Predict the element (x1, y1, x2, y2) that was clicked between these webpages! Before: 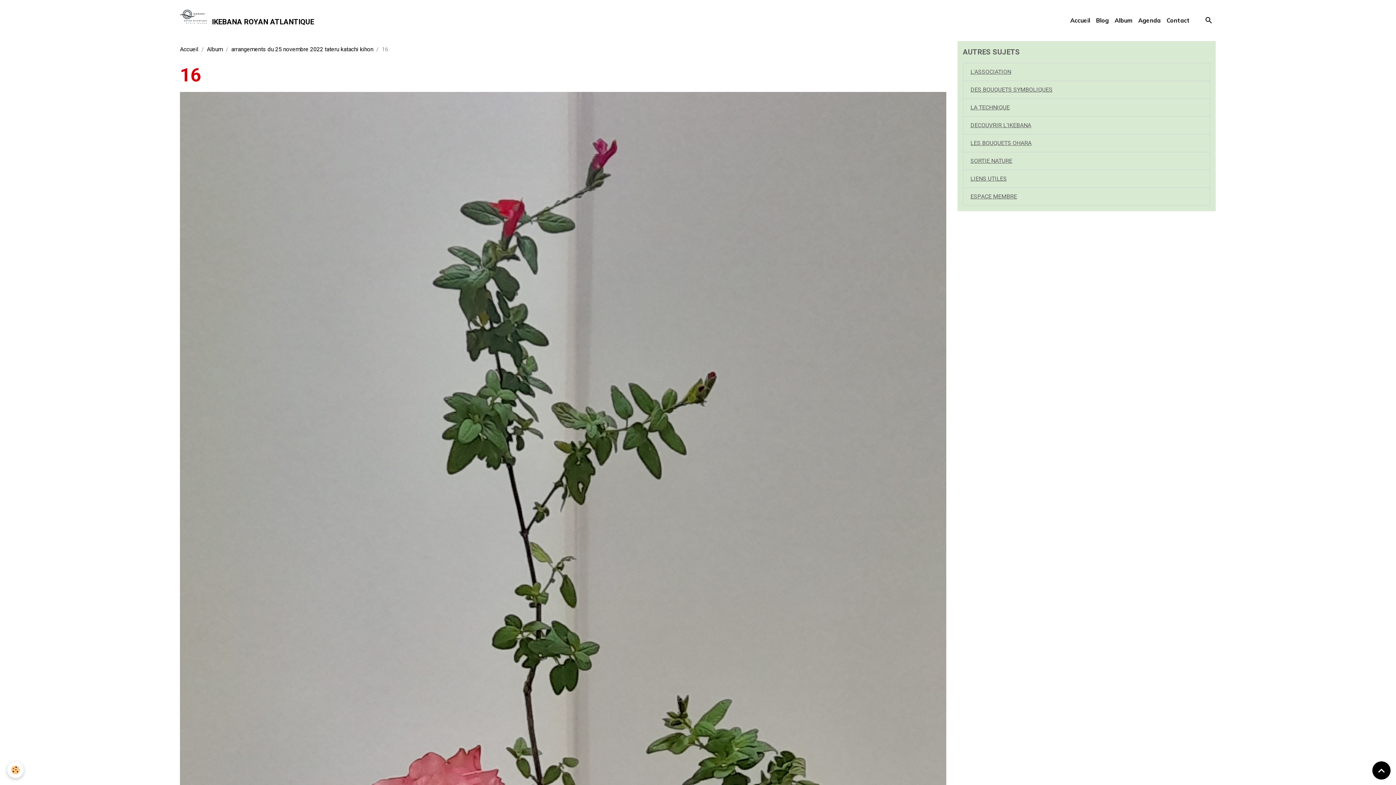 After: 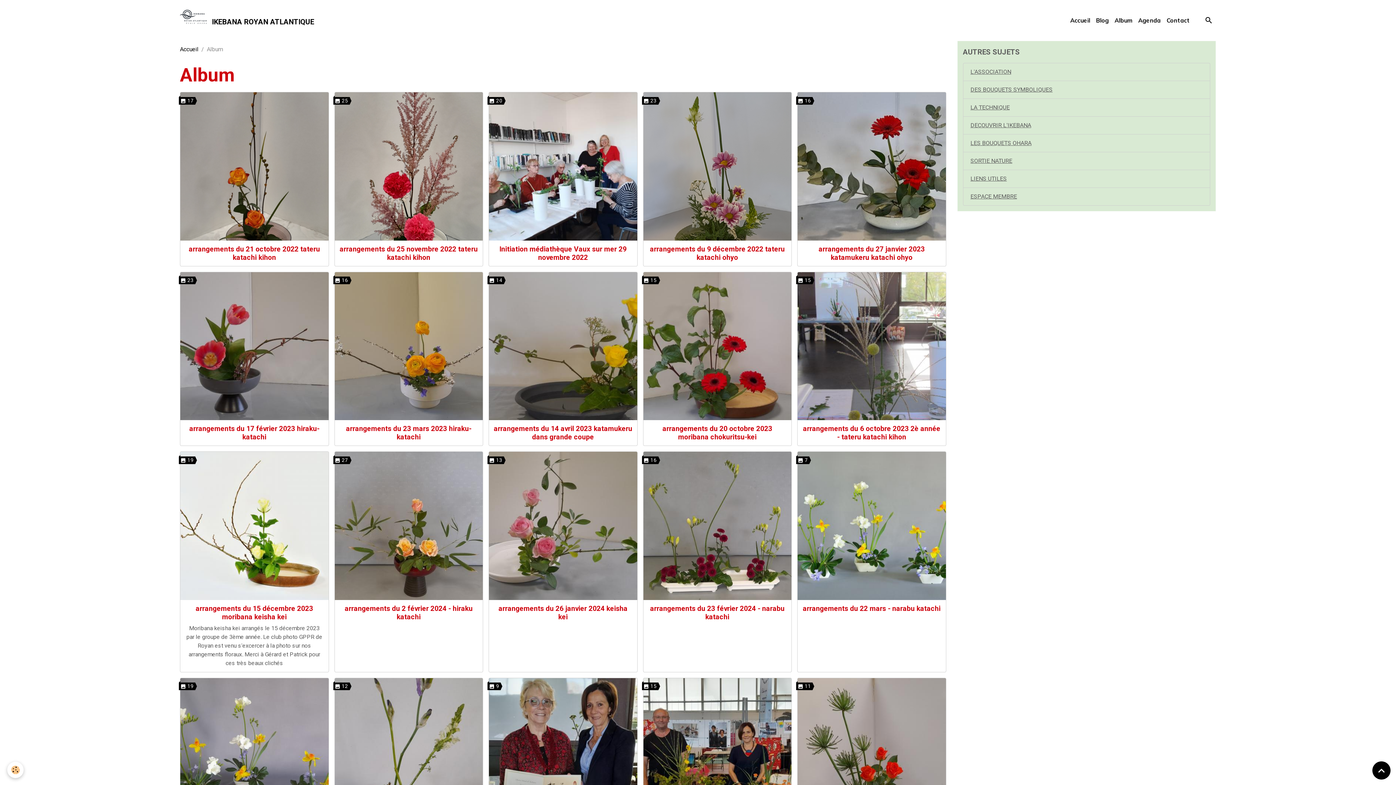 Action: bbox: (1112, 13, 1135, 27) label: Album